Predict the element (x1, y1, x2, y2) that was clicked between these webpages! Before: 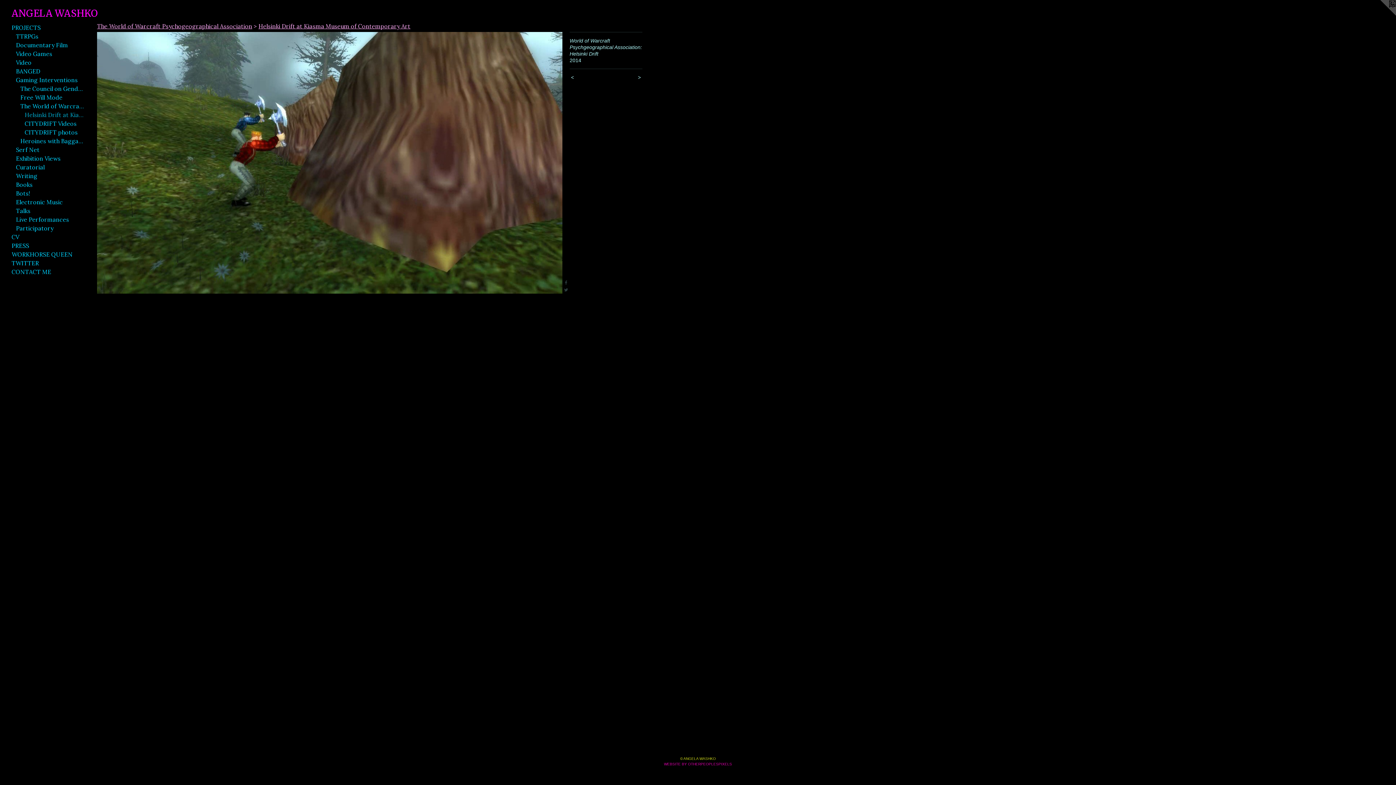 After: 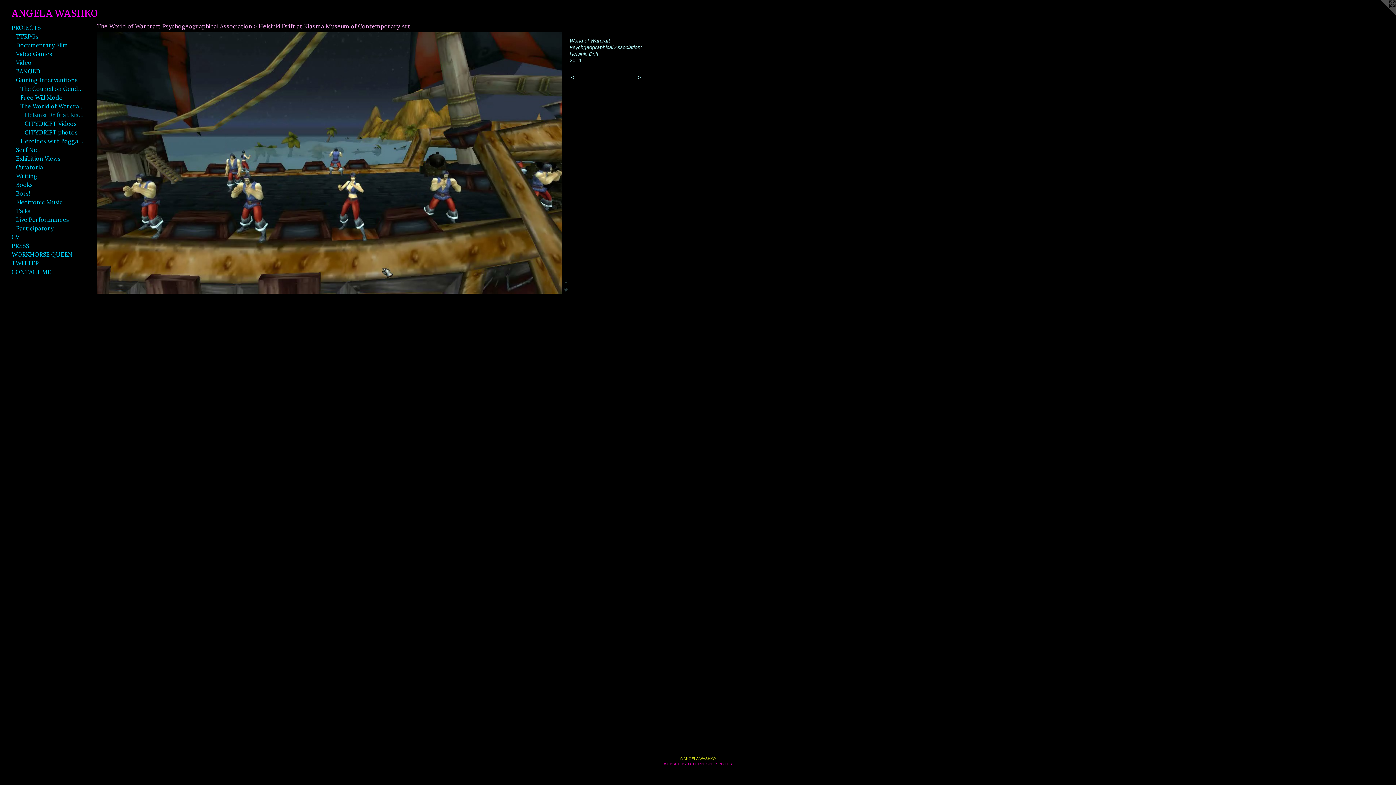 Action: label:  > bbox: (622, 74, 642, 80)